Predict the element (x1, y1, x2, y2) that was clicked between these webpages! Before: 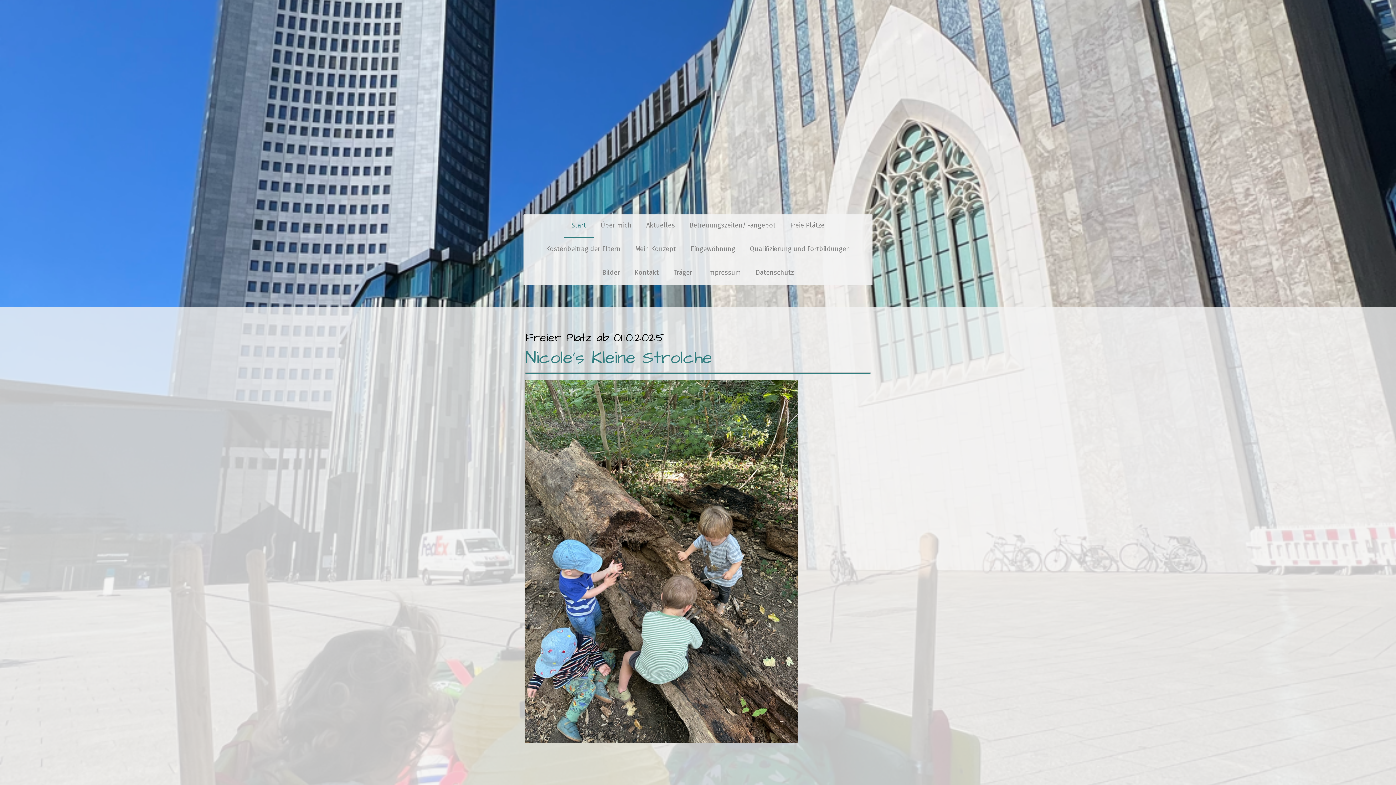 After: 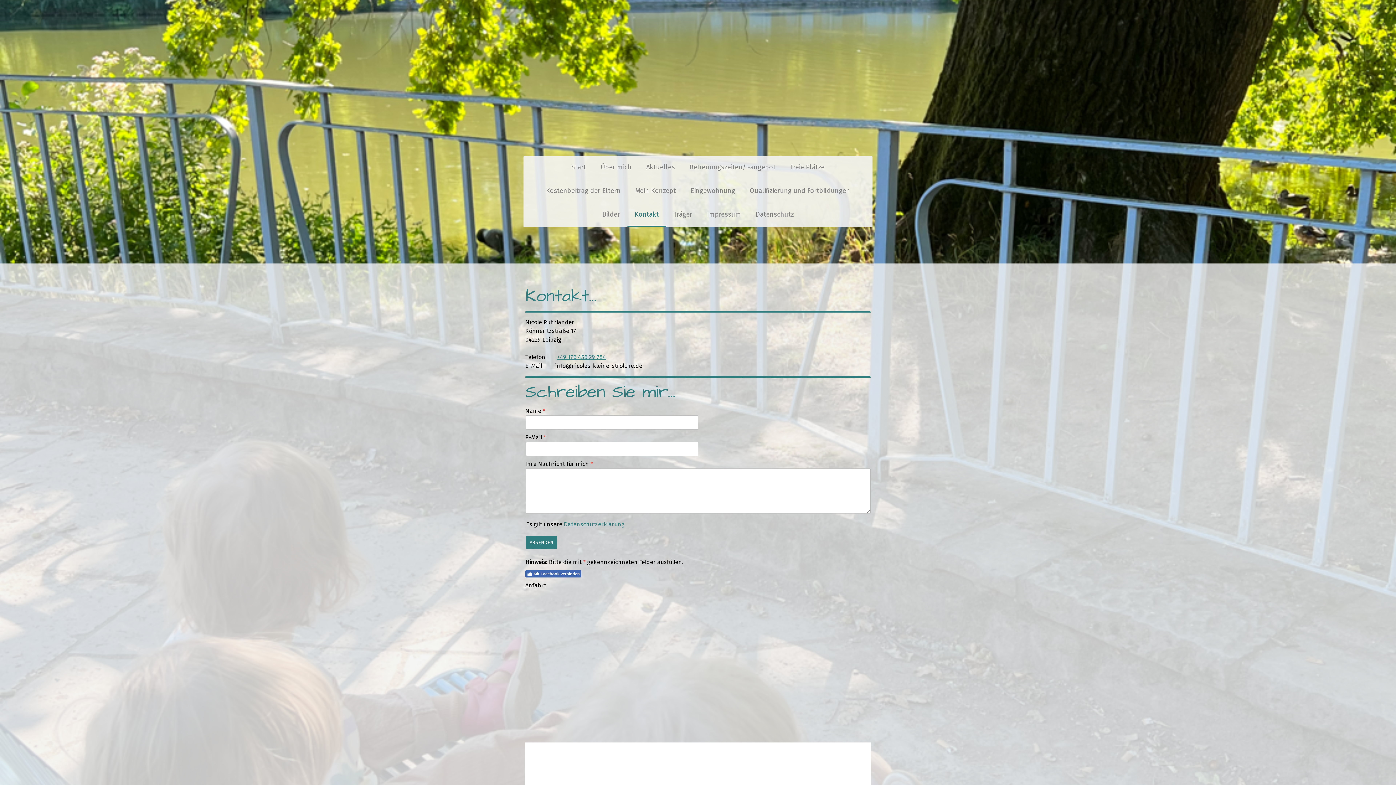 Action: label: Kontakt bbox: (627, 261, 666, 285)